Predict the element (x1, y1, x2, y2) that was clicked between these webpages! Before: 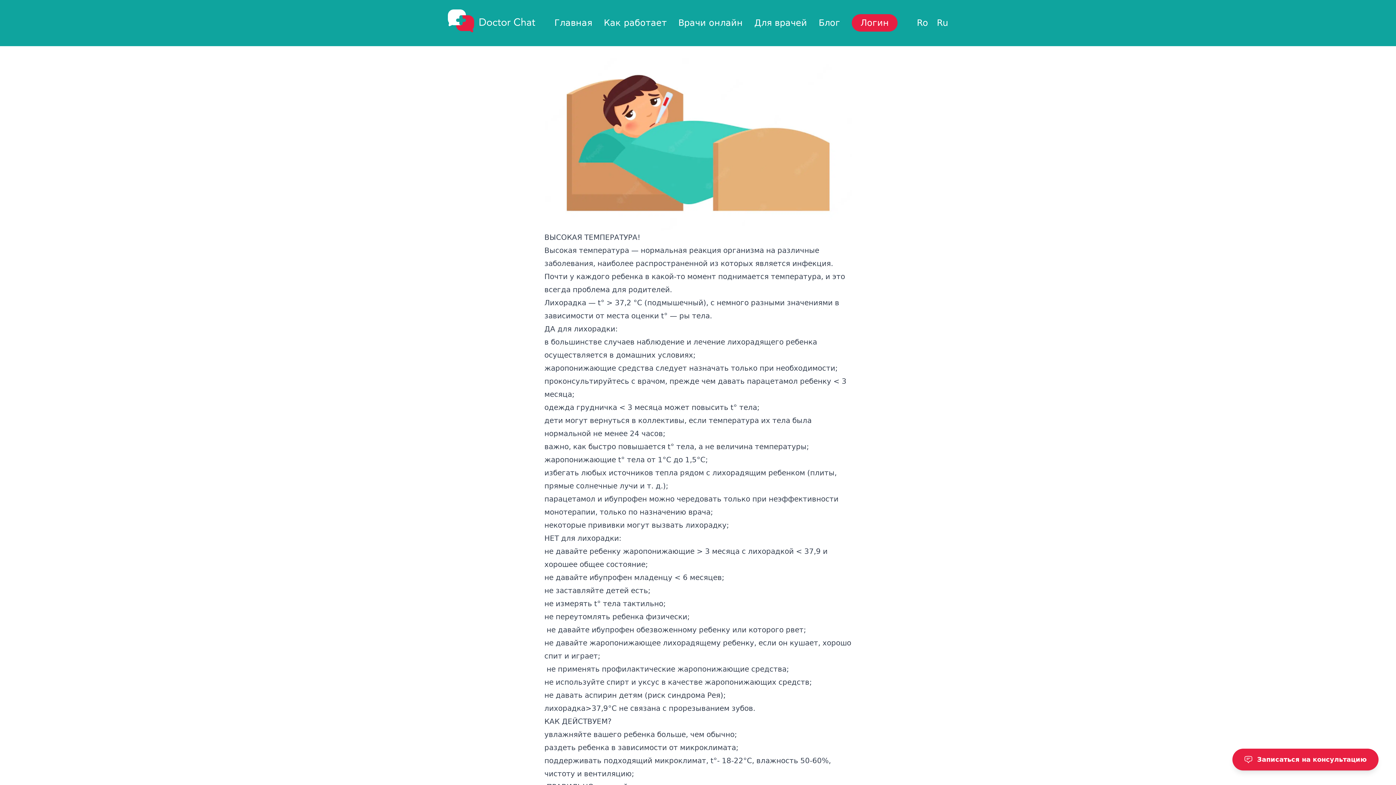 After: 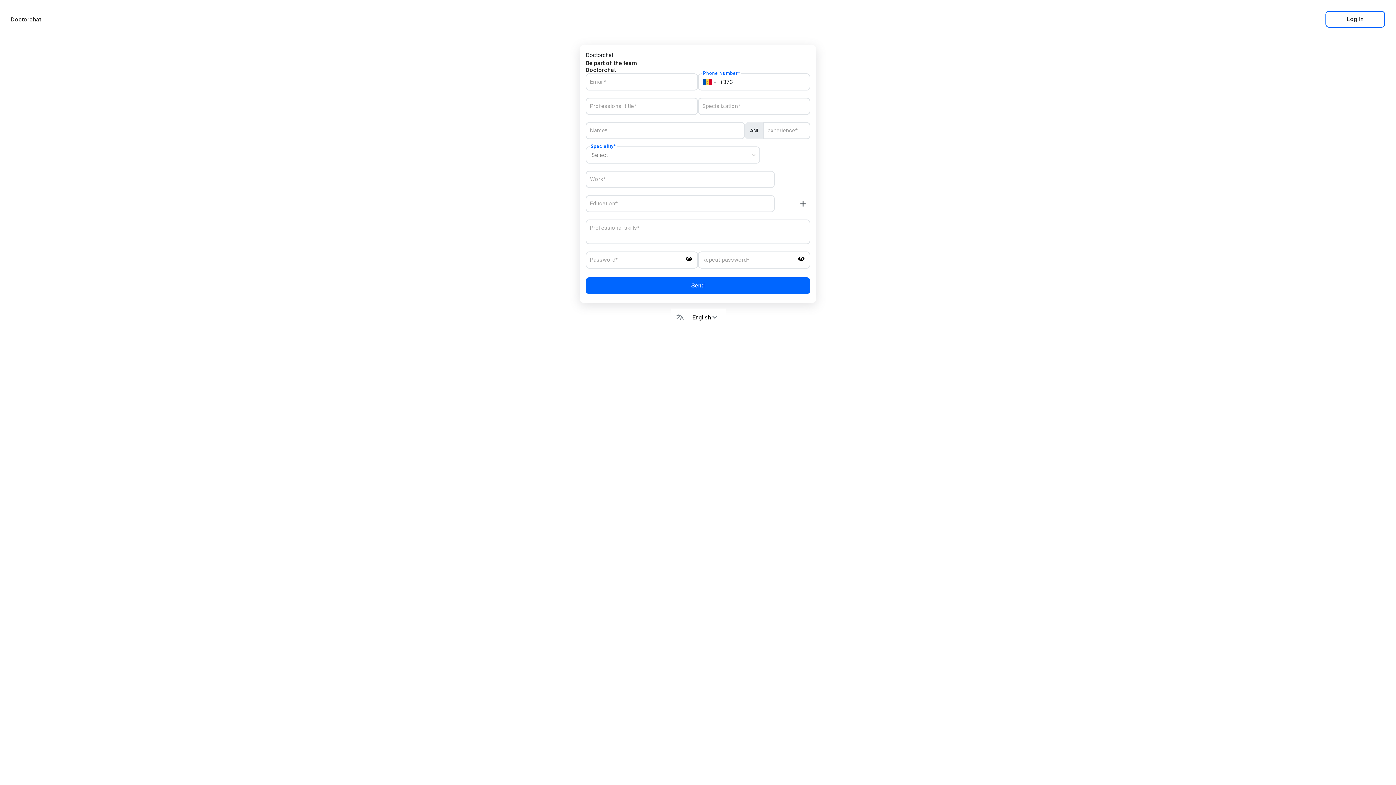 Action: label: Для врачей bbox: (754, 17, 807, 28)